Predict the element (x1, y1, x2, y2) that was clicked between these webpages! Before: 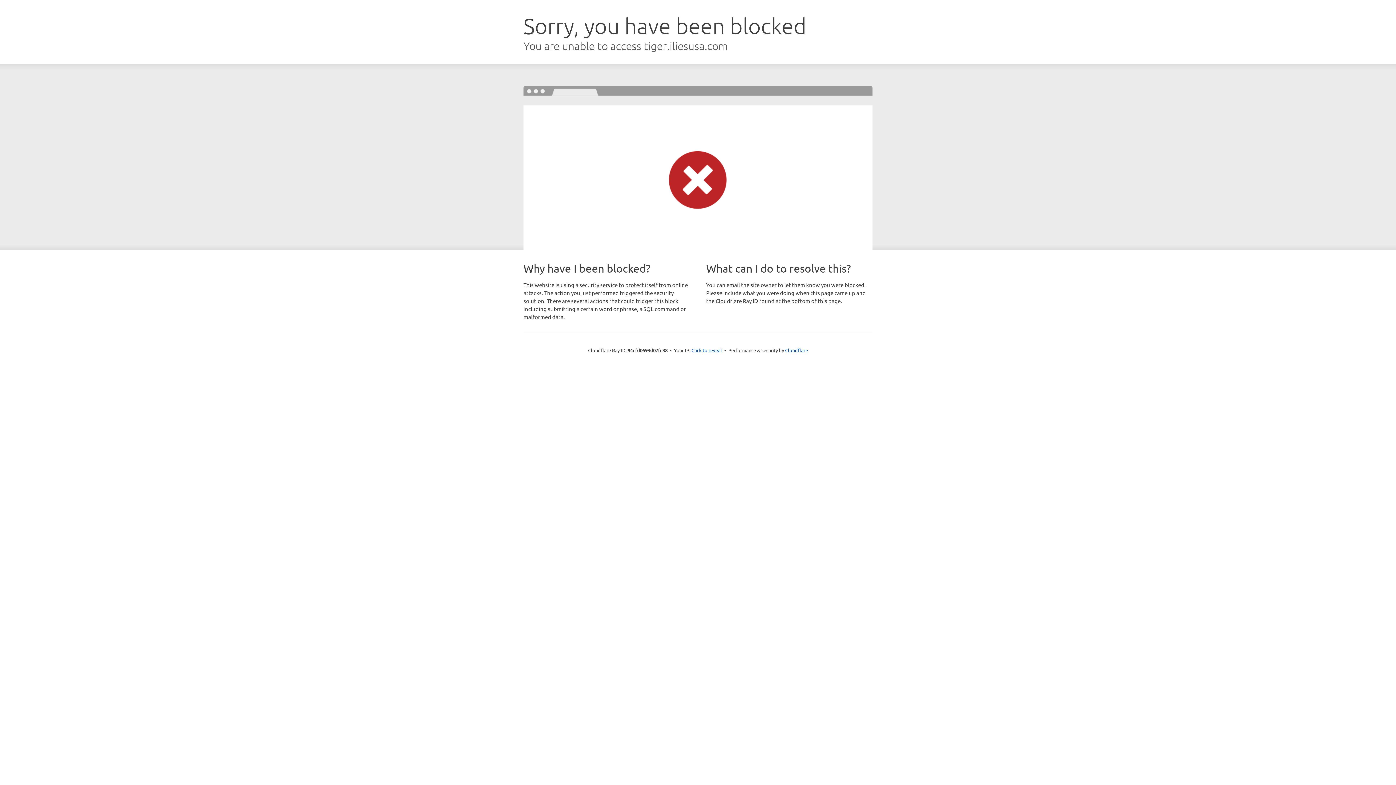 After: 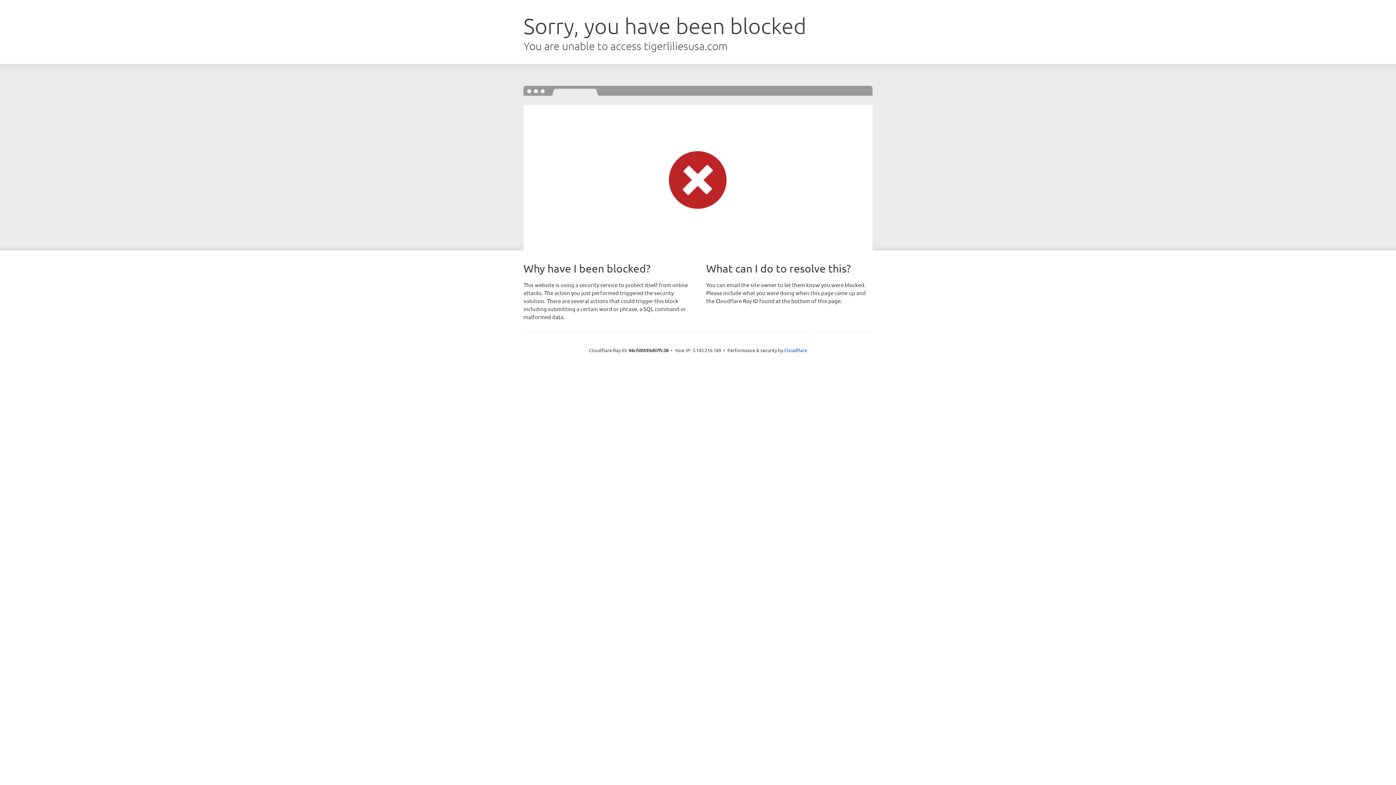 Action: bbox: (691, 346, 722, 353) label: Click to reveal